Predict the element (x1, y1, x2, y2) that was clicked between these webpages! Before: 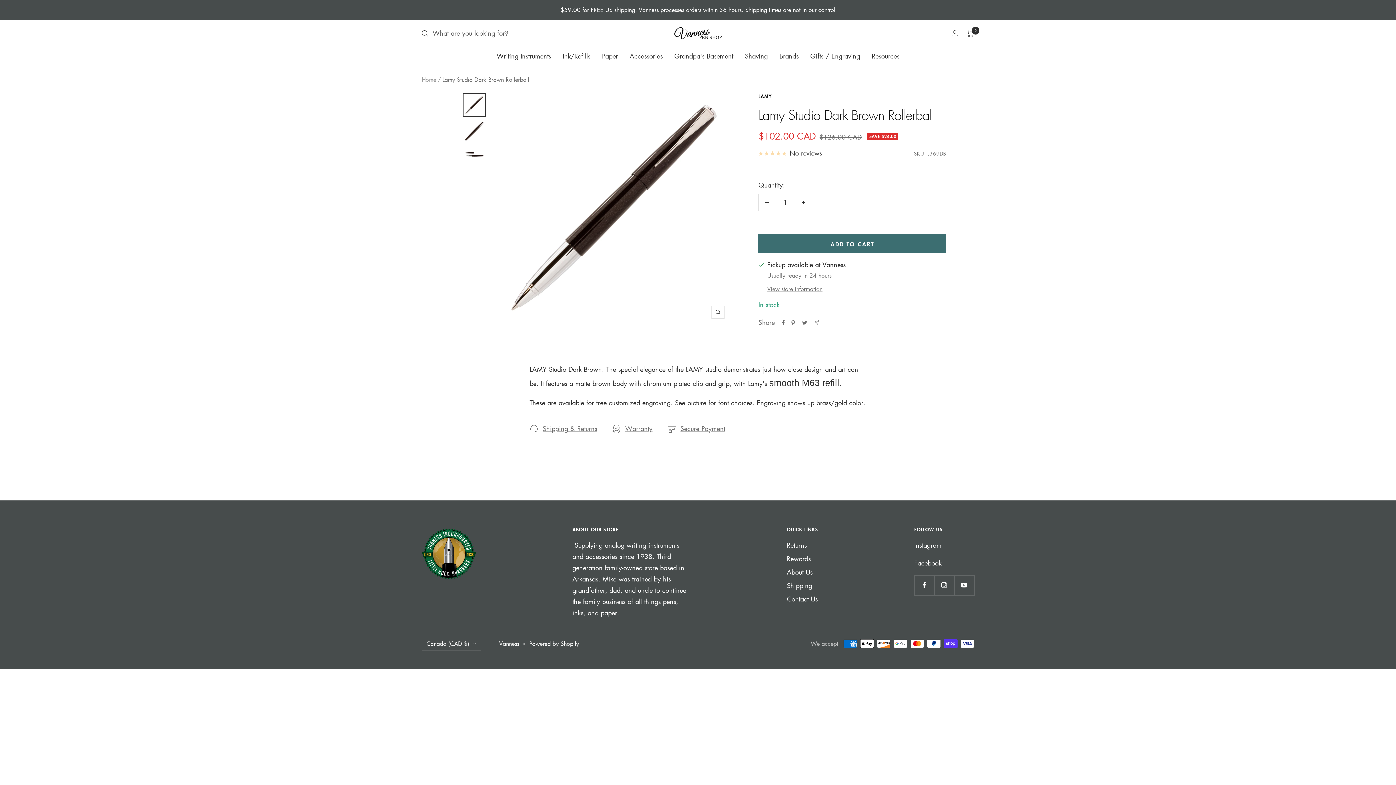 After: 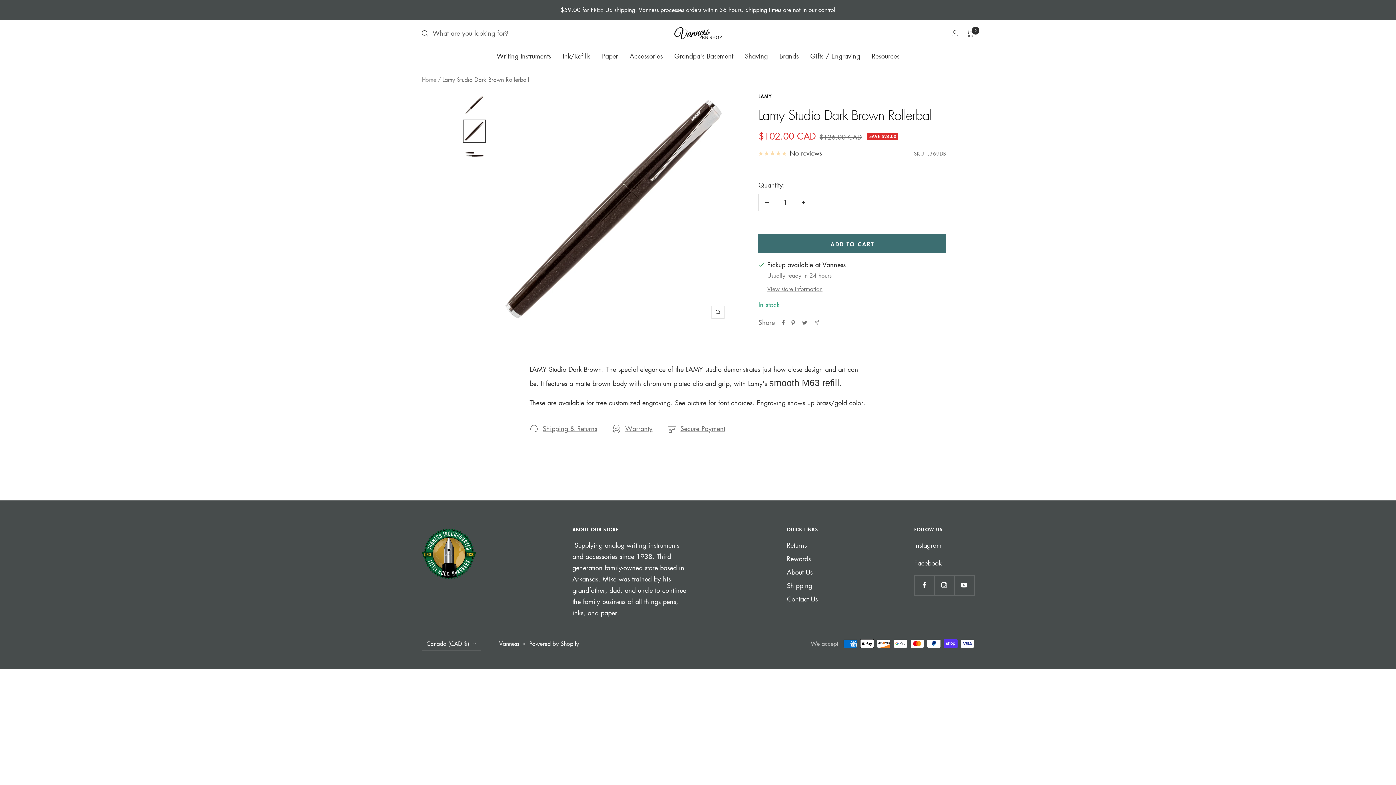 Action: bbox: (462, 119, 486, 142)